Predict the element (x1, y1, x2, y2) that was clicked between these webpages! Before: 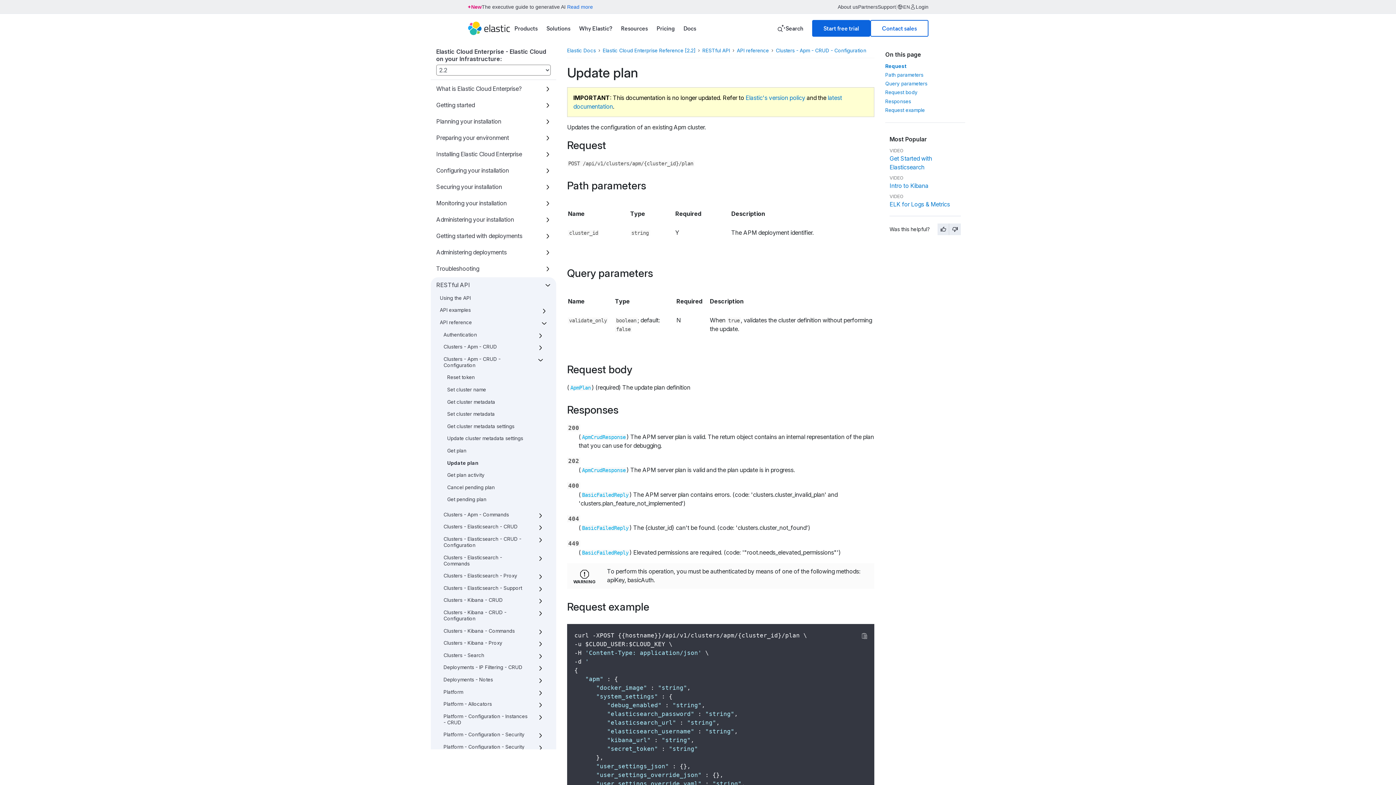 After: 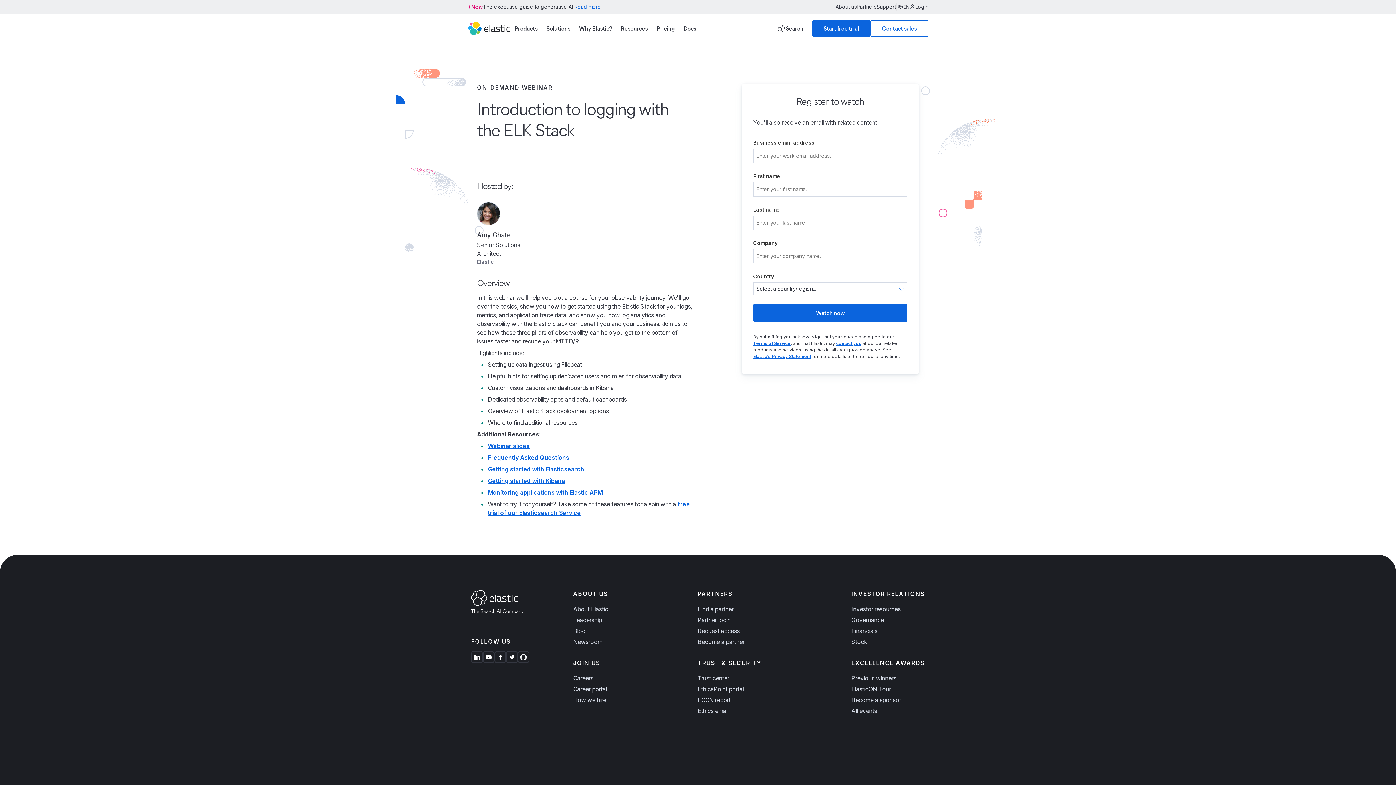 Action: label: ELK for Logs & Metrics bbox: (889, 199, 961, 208)